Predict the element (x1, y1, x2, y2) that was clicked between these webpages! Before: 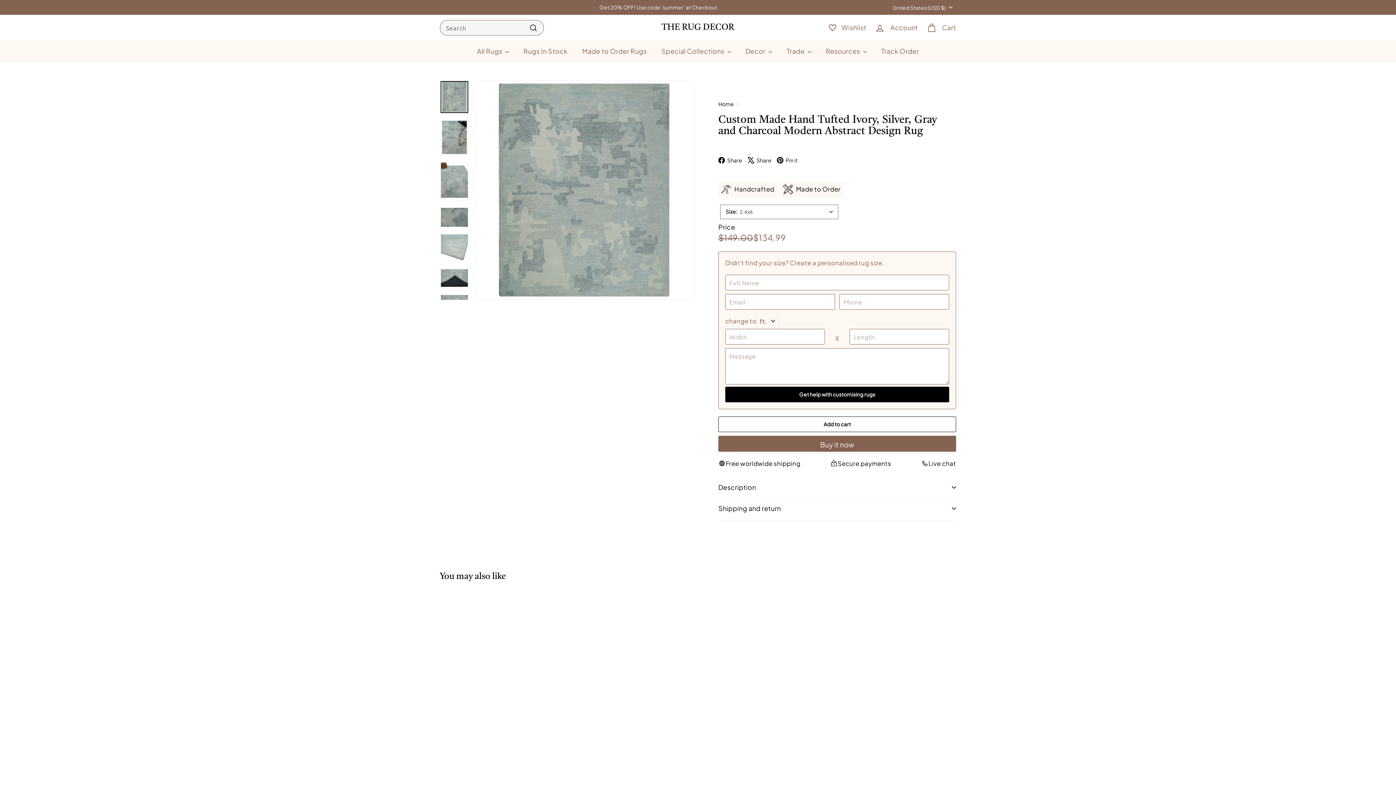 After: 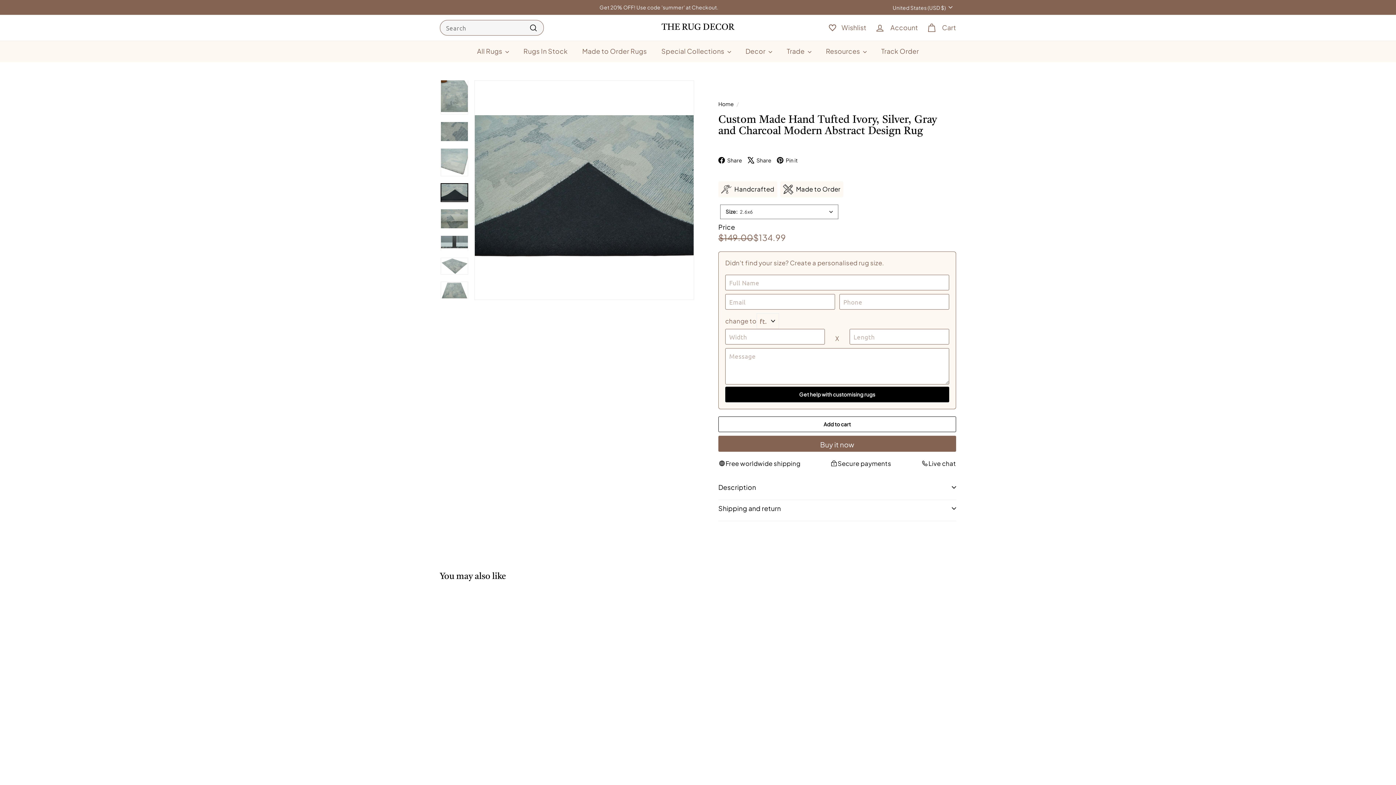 Action: bbox: (440, 269, 468, 287)